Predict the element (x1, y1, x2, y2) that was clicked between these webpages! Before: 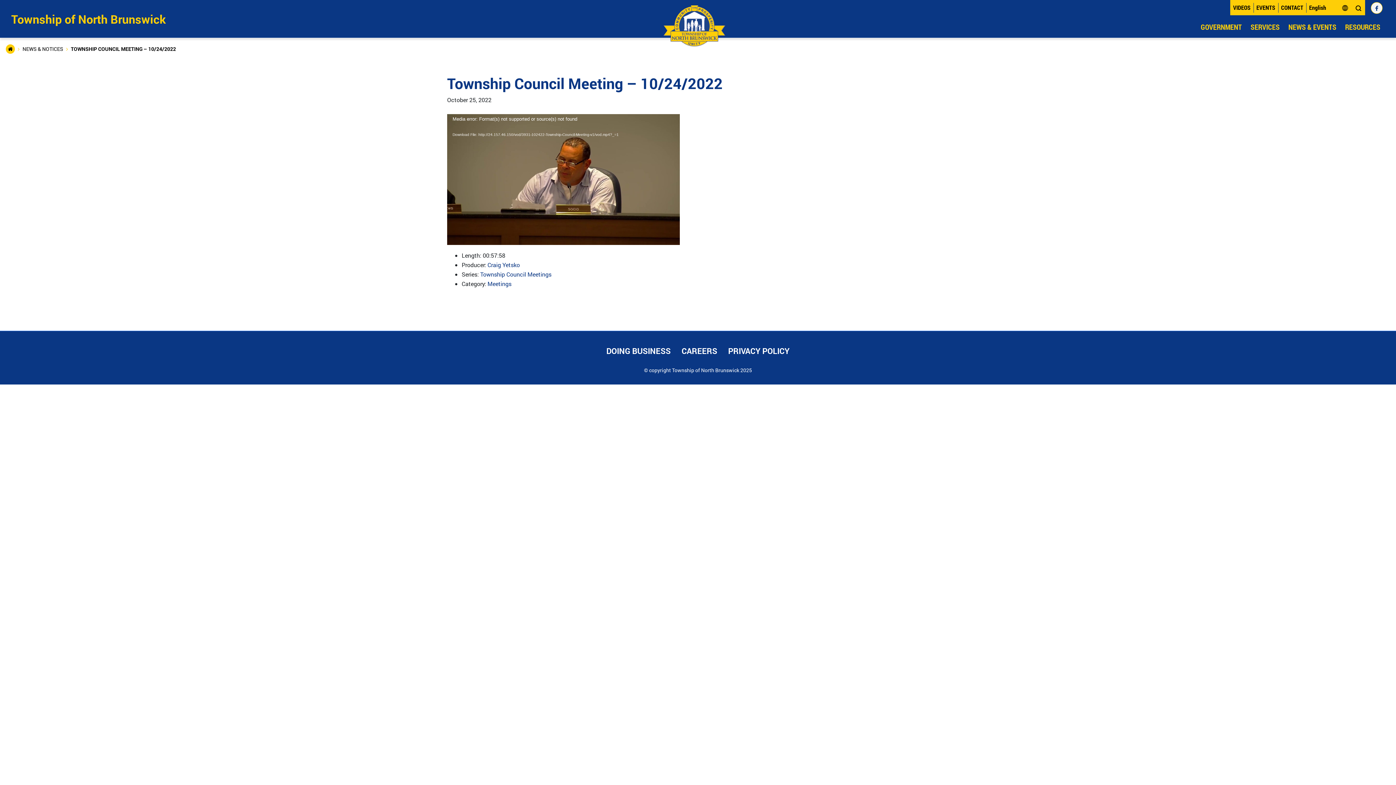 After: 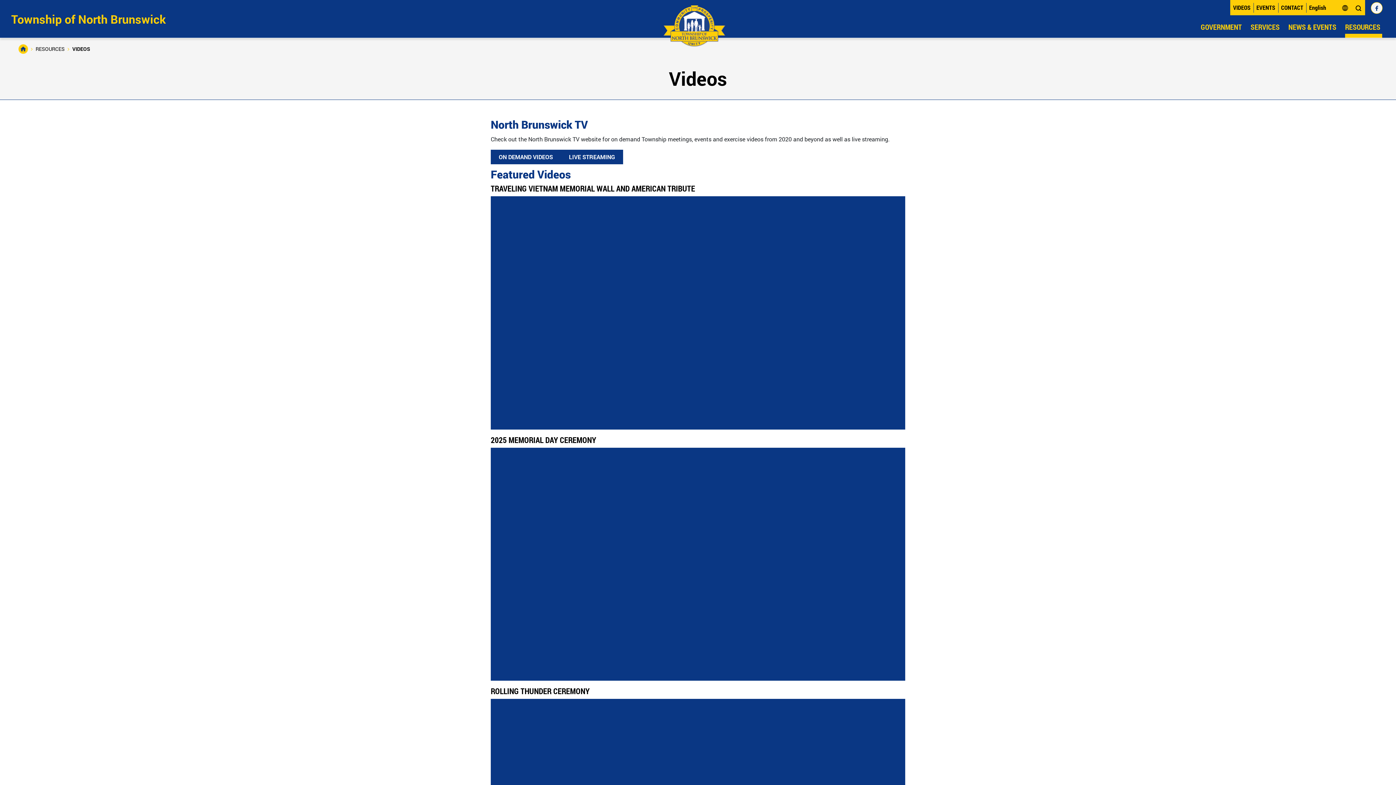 Action: label: VIDEOS bbox: (1230, 0, 1253, 15)